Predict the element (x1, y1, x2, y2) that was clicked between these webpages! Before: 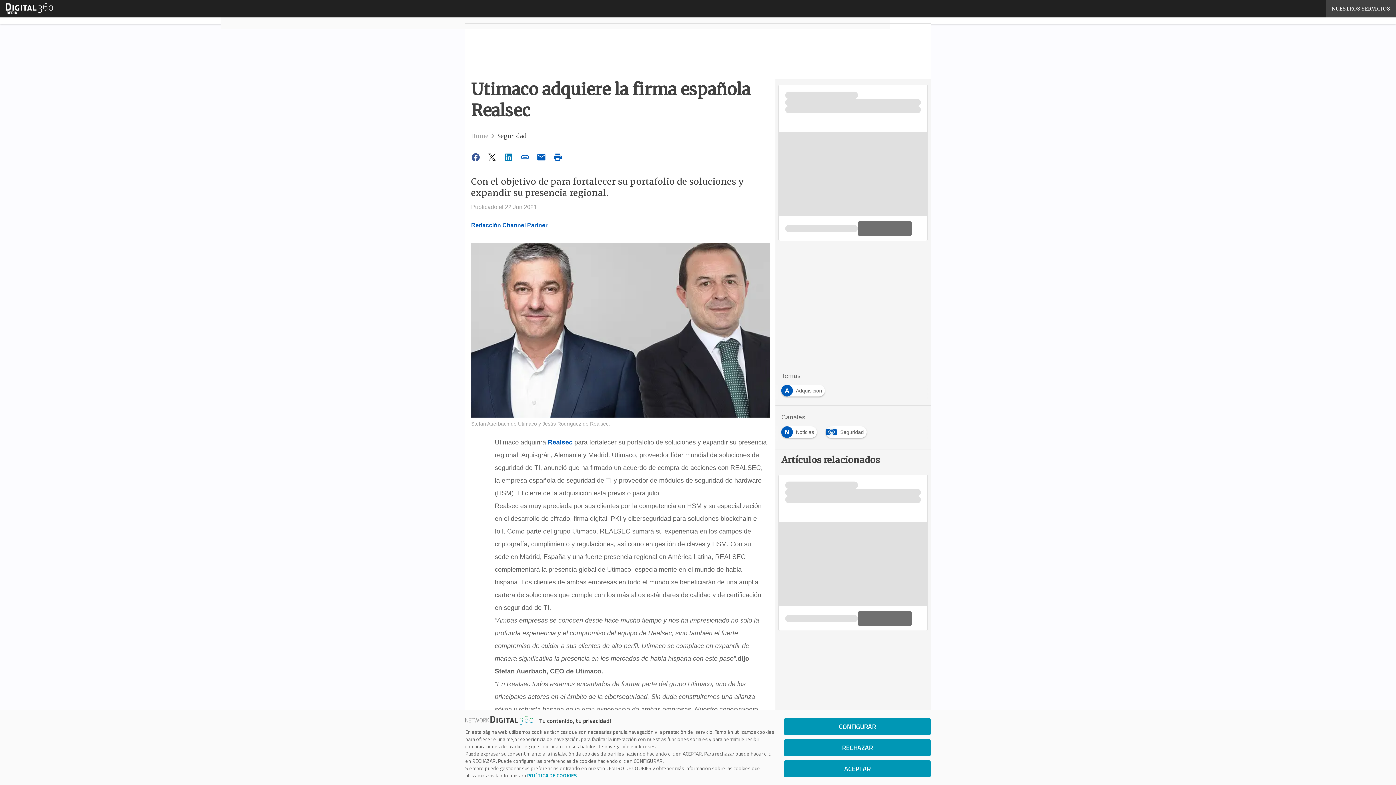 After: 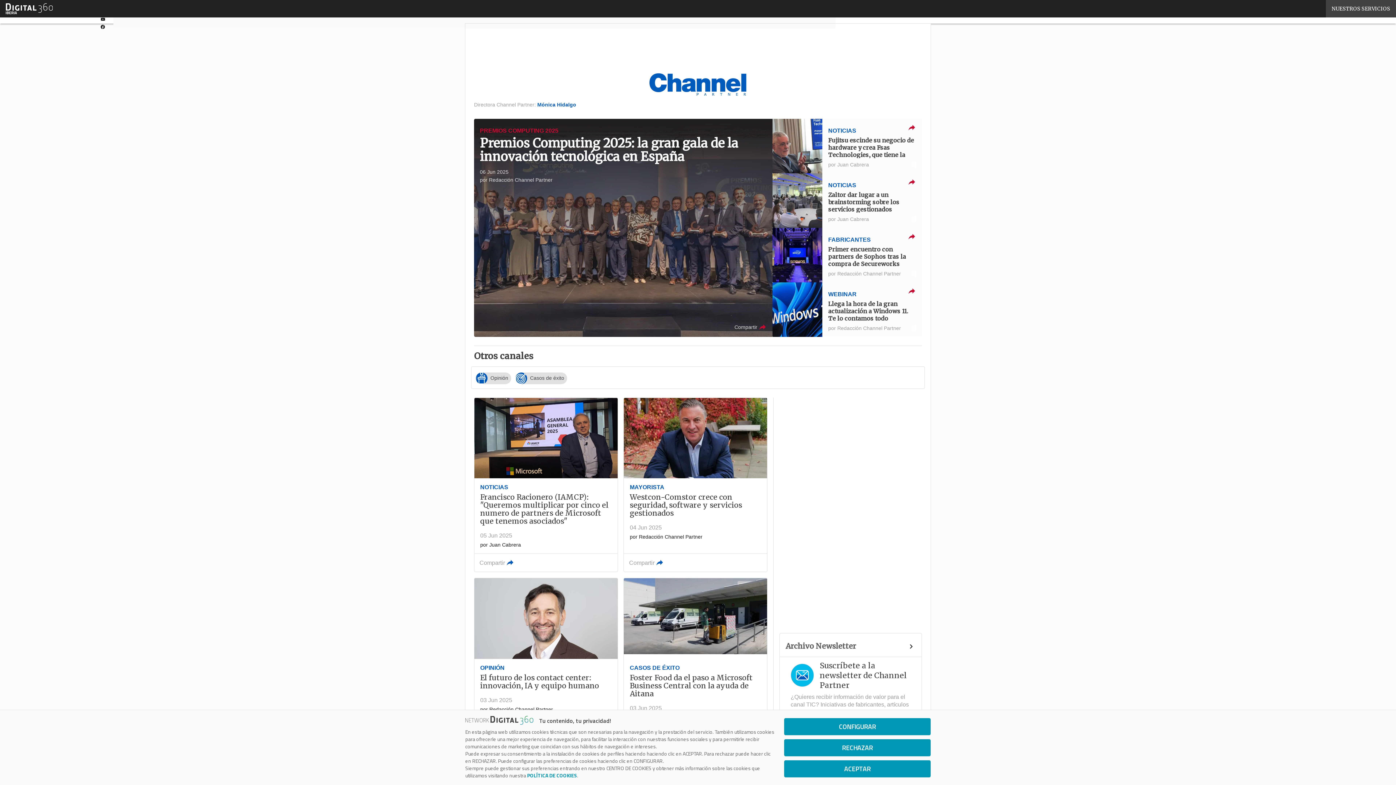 Action: label: Home bbox: (471, 132, 488, 139)